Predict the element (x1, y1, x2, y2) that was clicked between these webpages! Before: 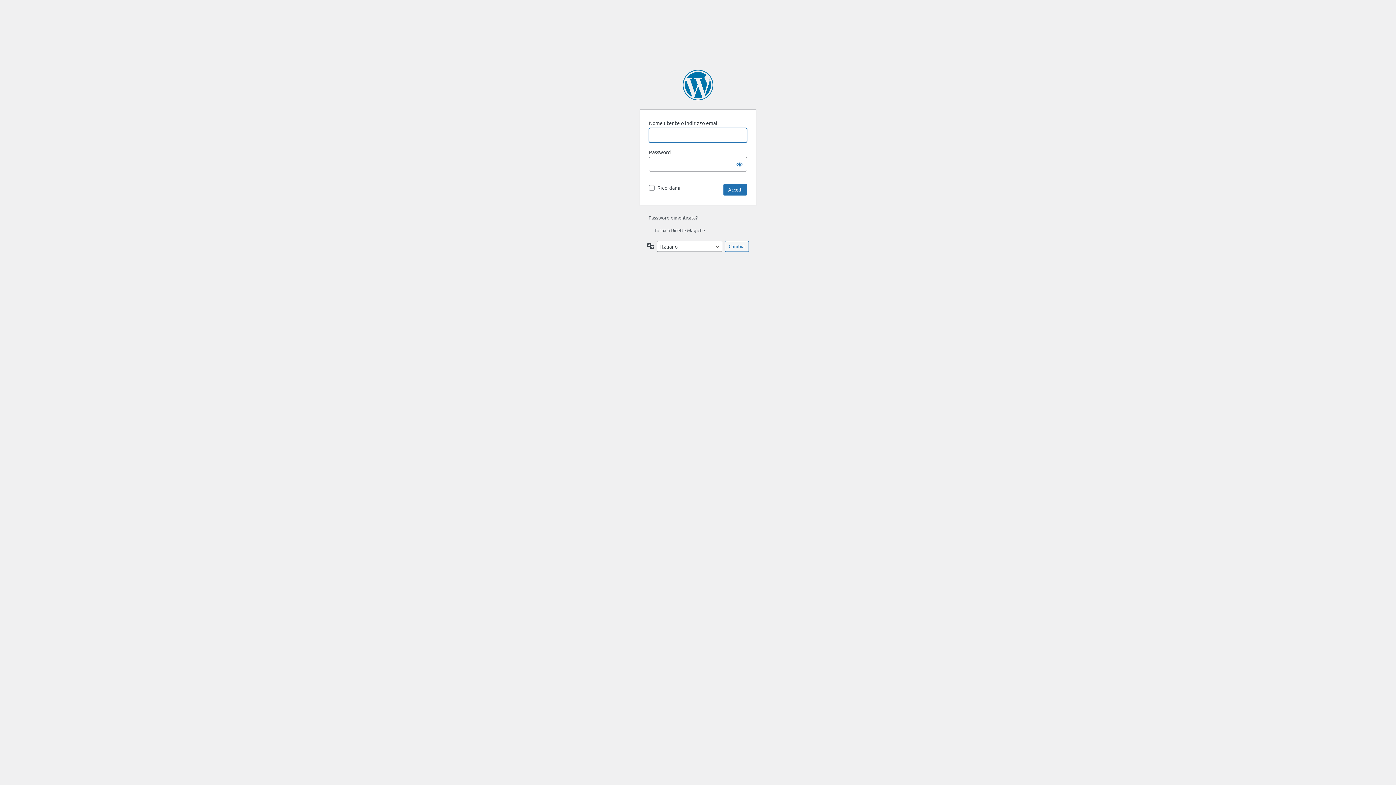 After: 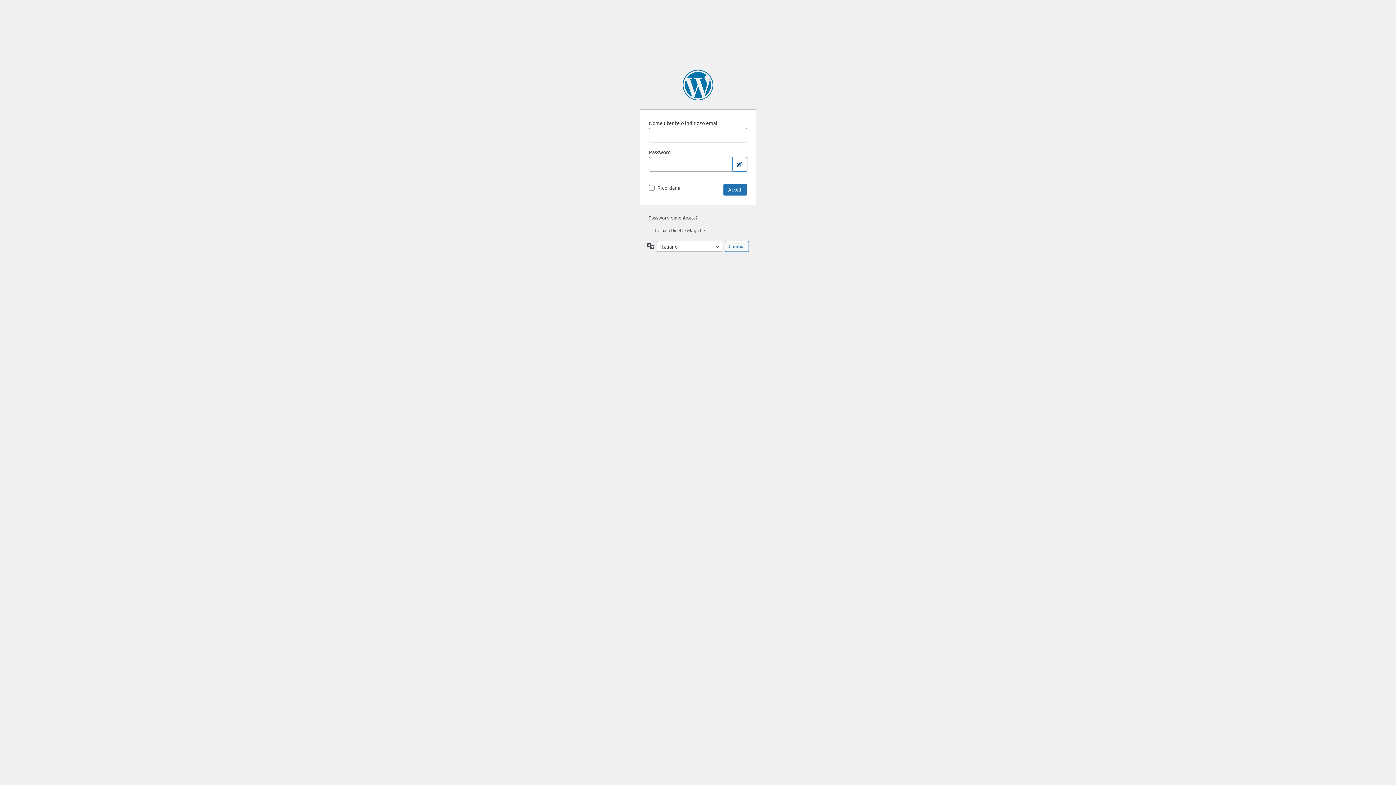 Action: bbox: (732, 157, 747, 171) label: Mostra password